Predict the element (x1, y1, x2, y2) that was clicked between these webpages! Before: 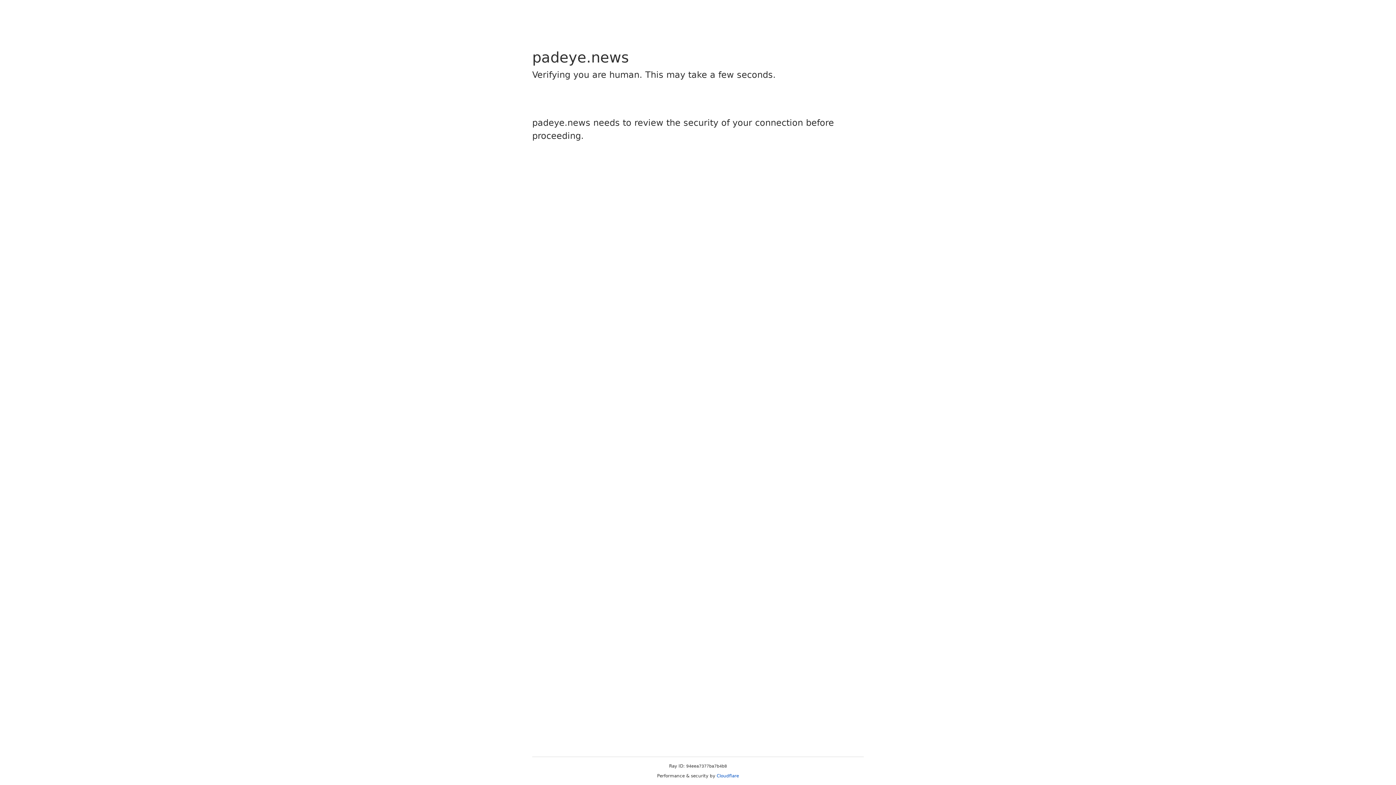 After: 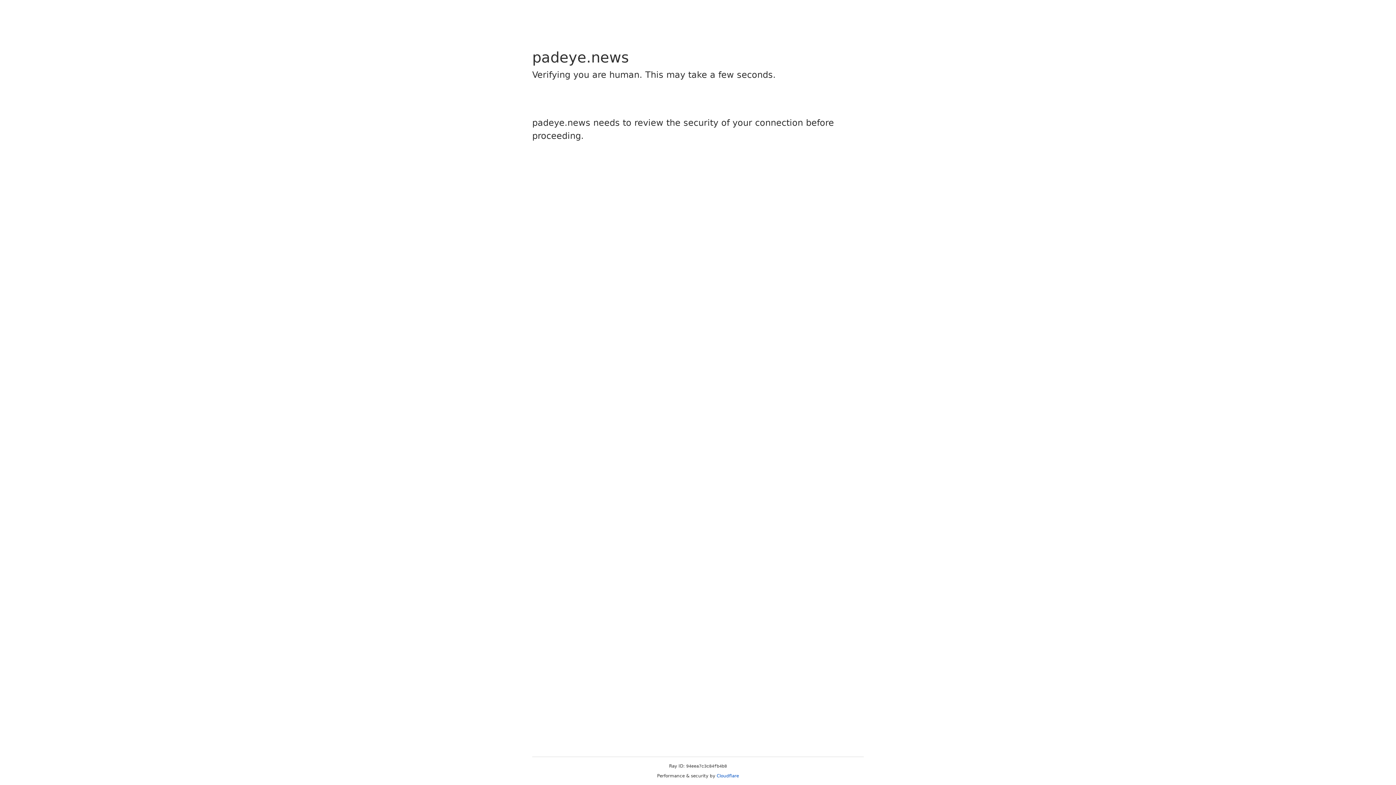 Action: label: Cloudflare bbox: (716, 773, 739, 778)